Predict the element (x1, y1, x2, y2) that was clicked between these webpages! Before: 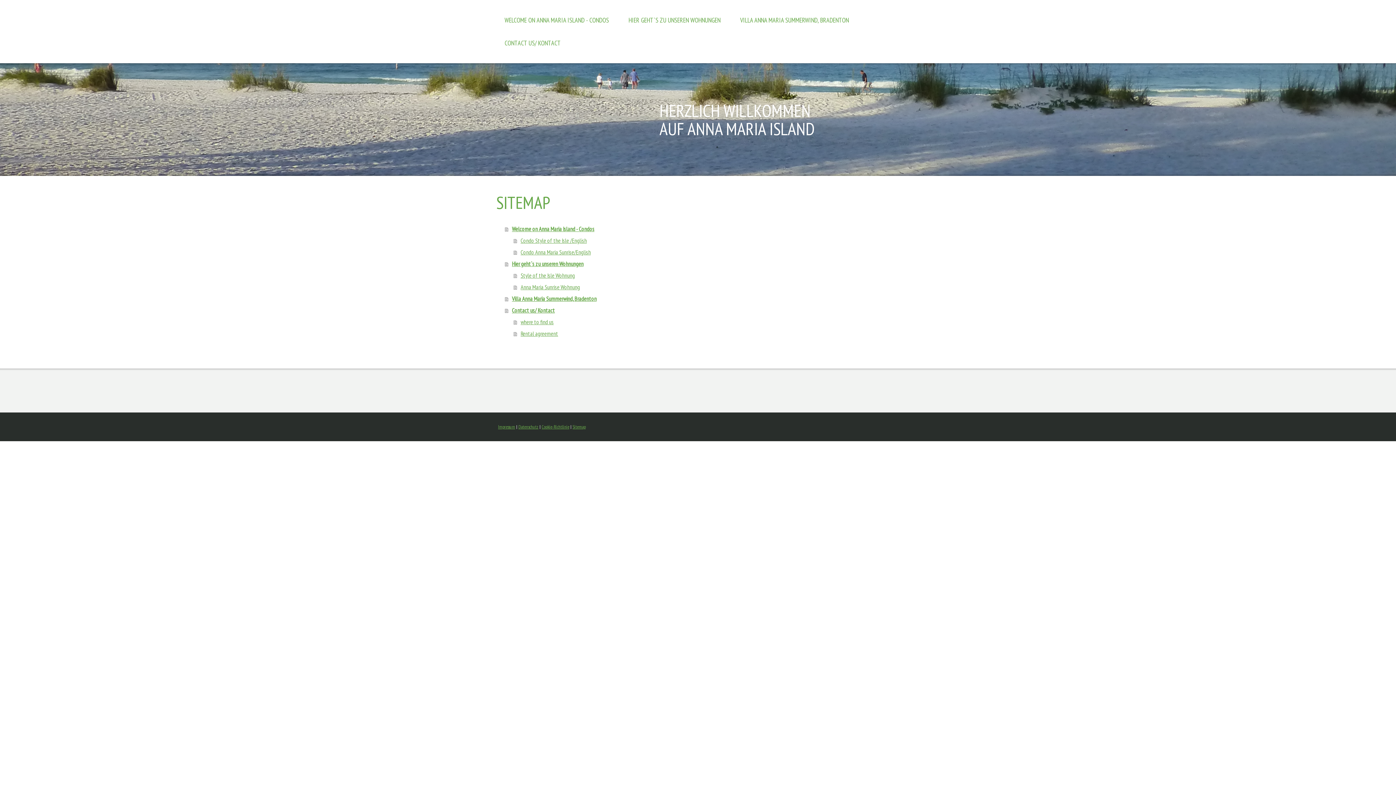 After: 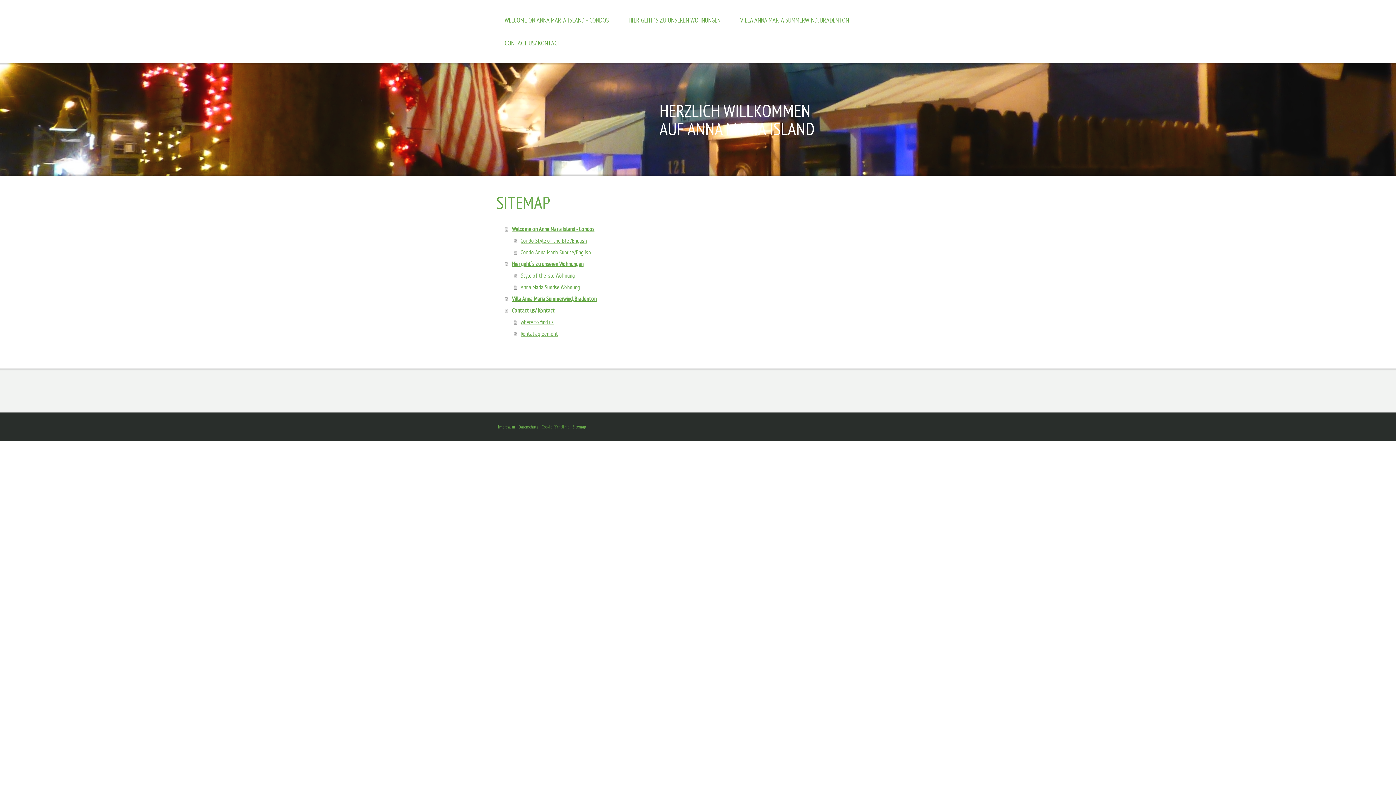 Action: bbox: (541, 424, 569, 430) label: Cookie-Richtlinie